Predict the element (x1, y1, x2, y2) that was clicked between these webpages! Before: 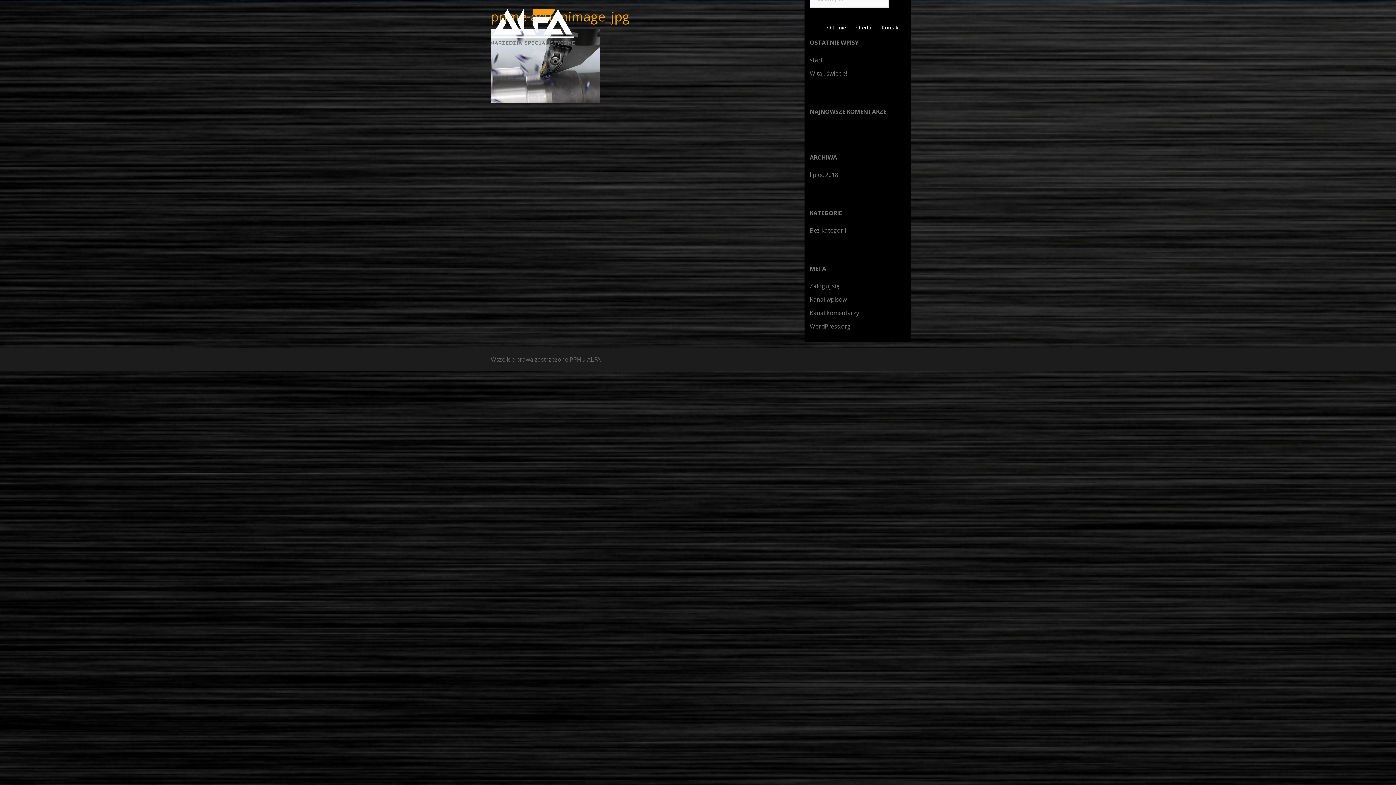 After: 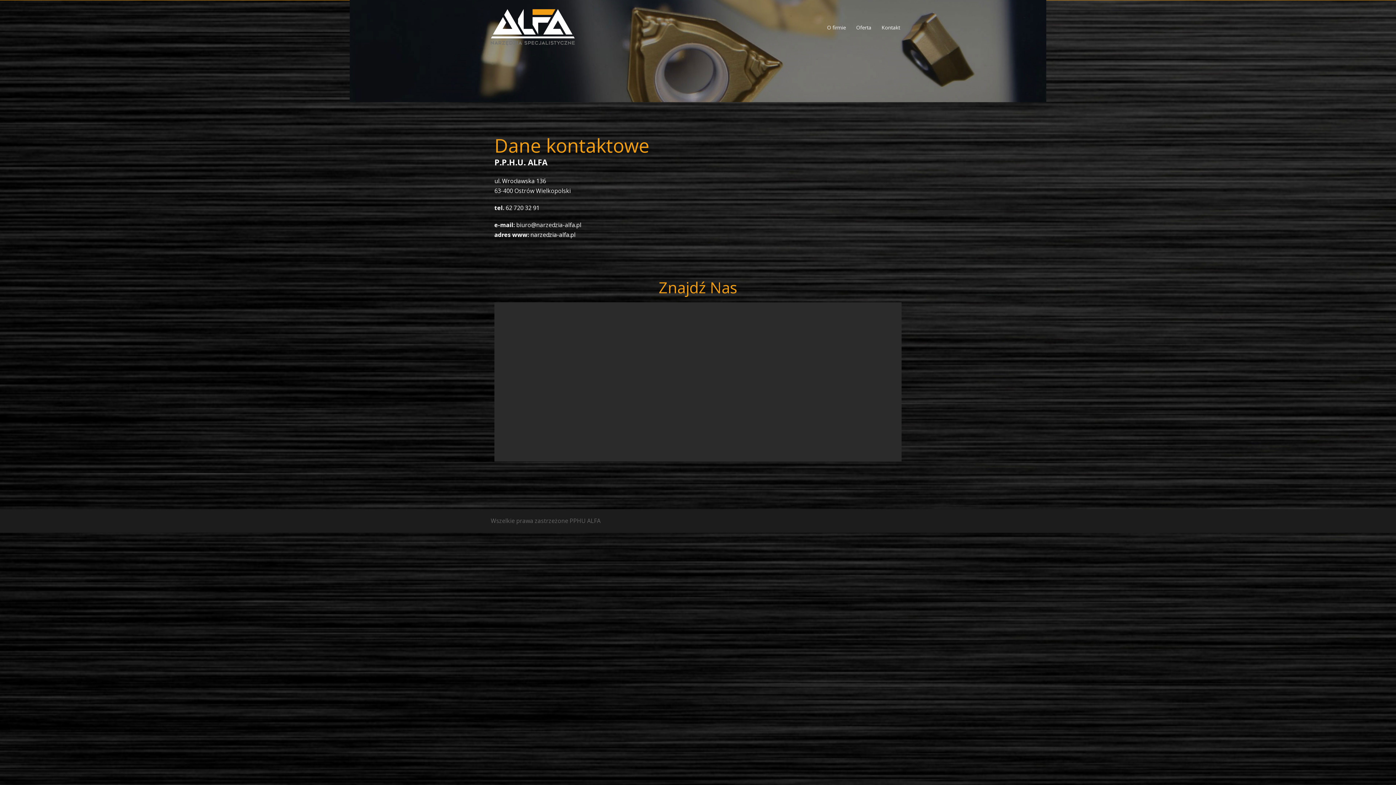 Action: label: Kontakt bbox: (881, 23, 900, 31)